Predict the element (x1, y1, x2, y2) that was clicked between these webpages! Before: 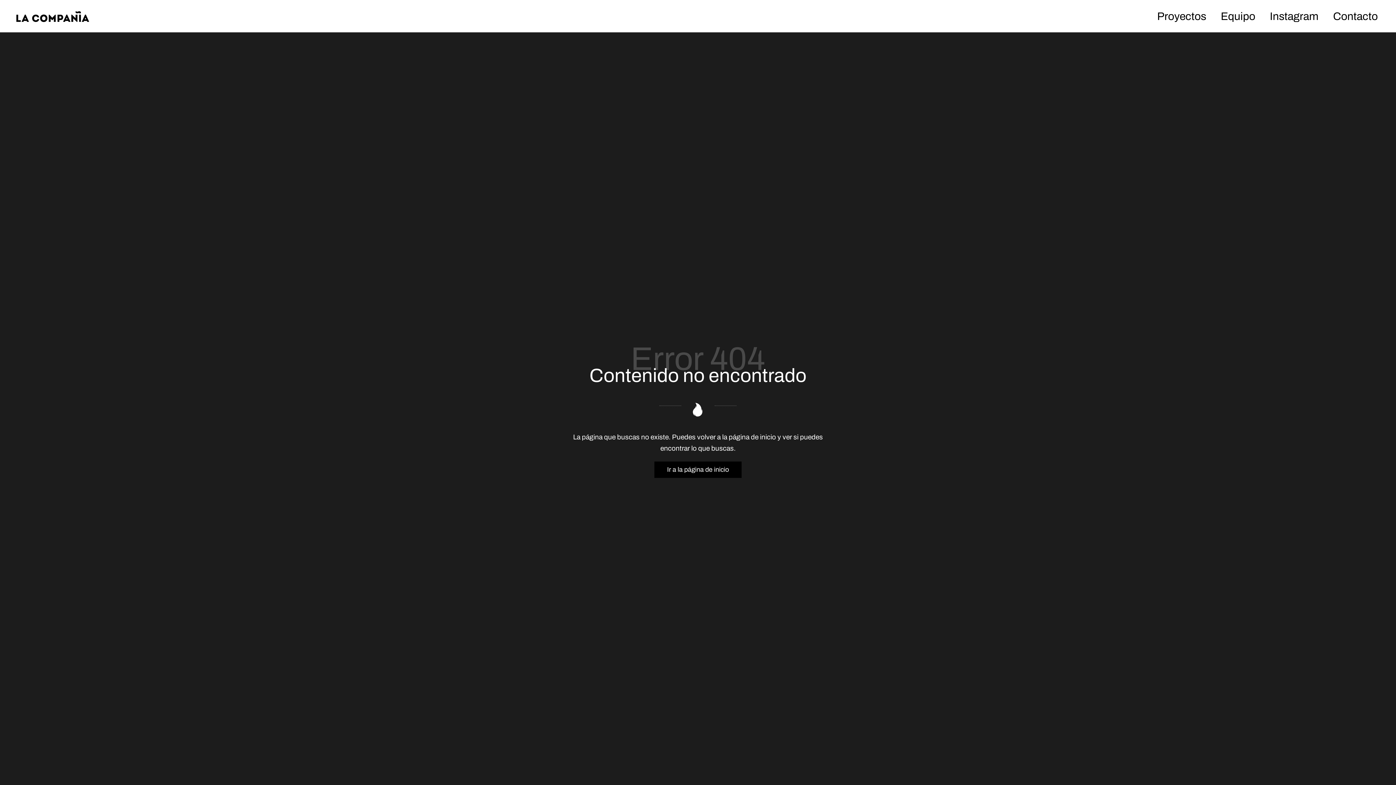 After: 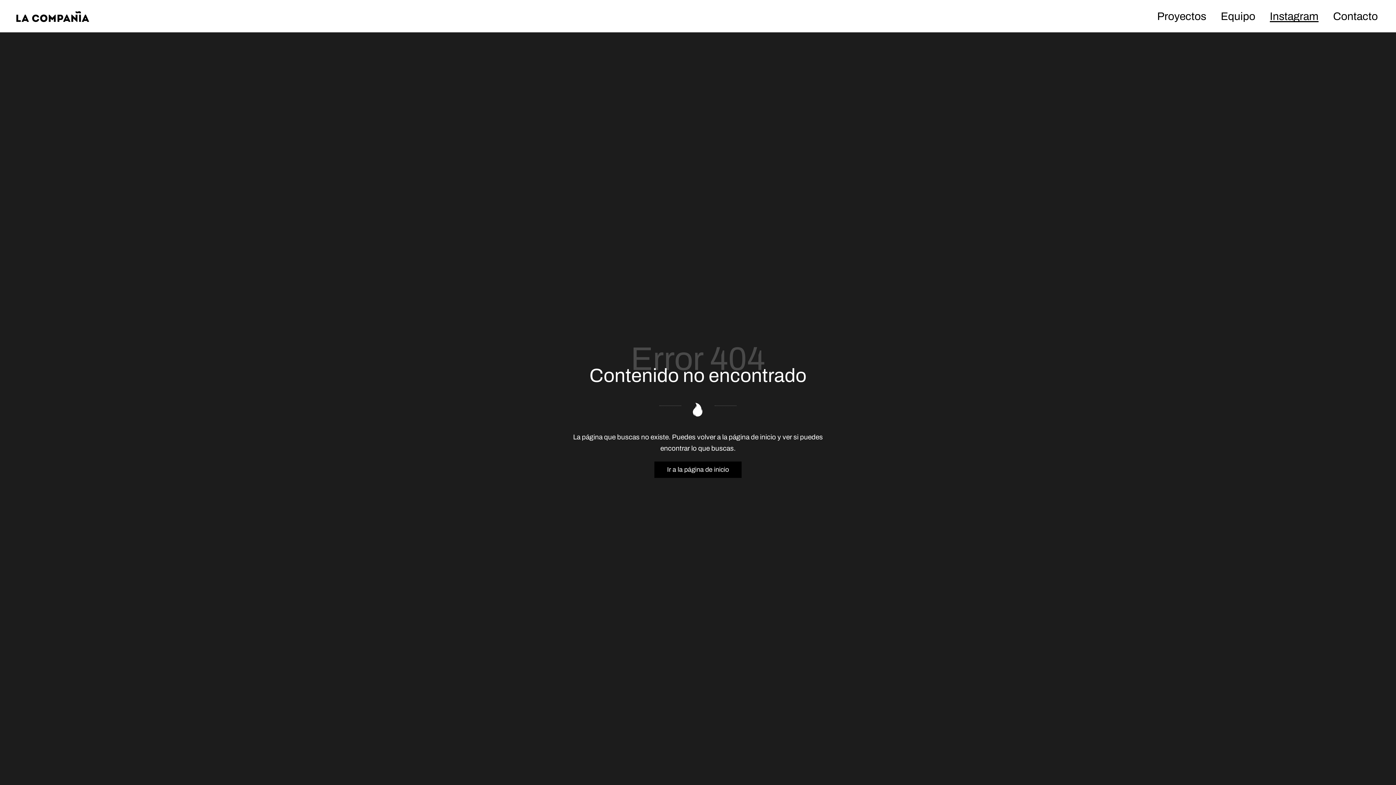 Action: bbox: (1262, 5, 1326, 26) label: Instagram